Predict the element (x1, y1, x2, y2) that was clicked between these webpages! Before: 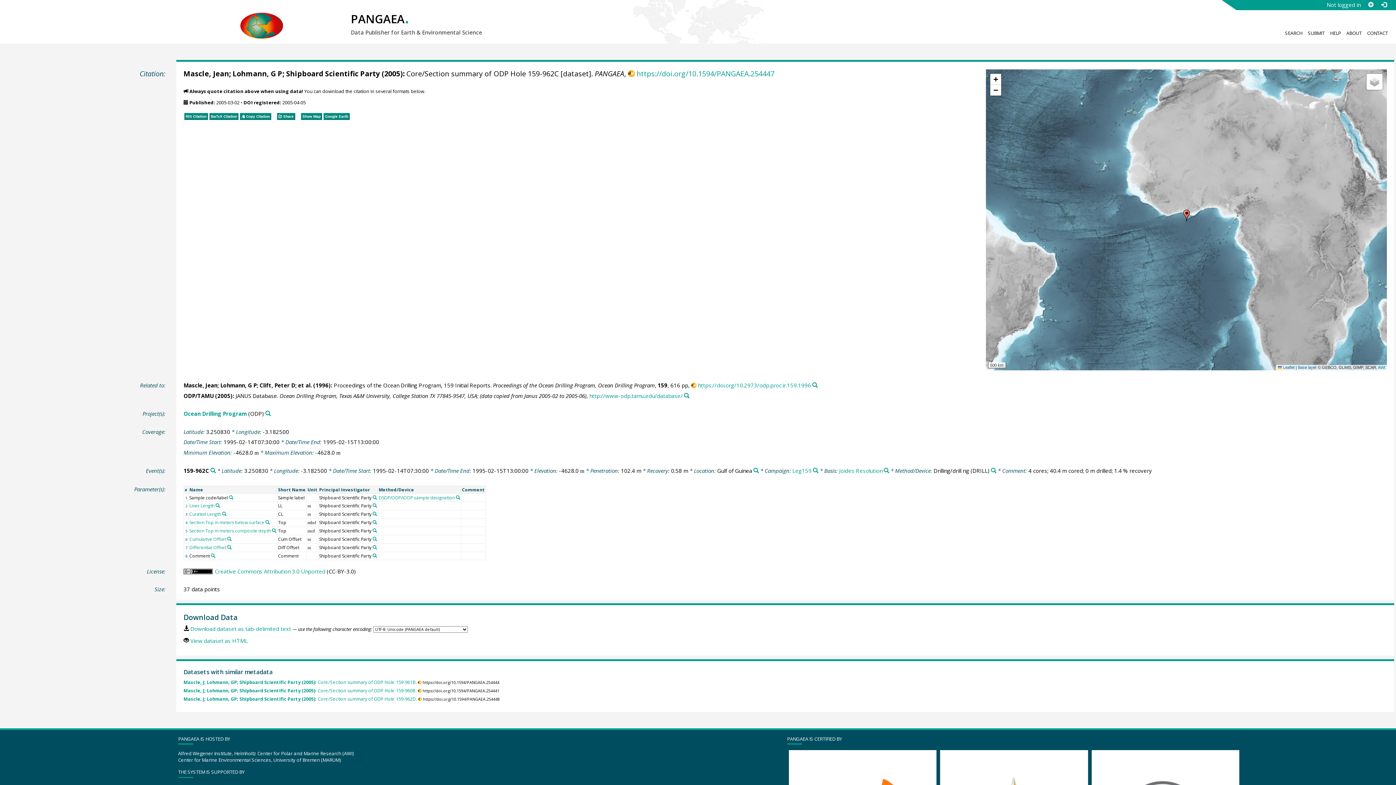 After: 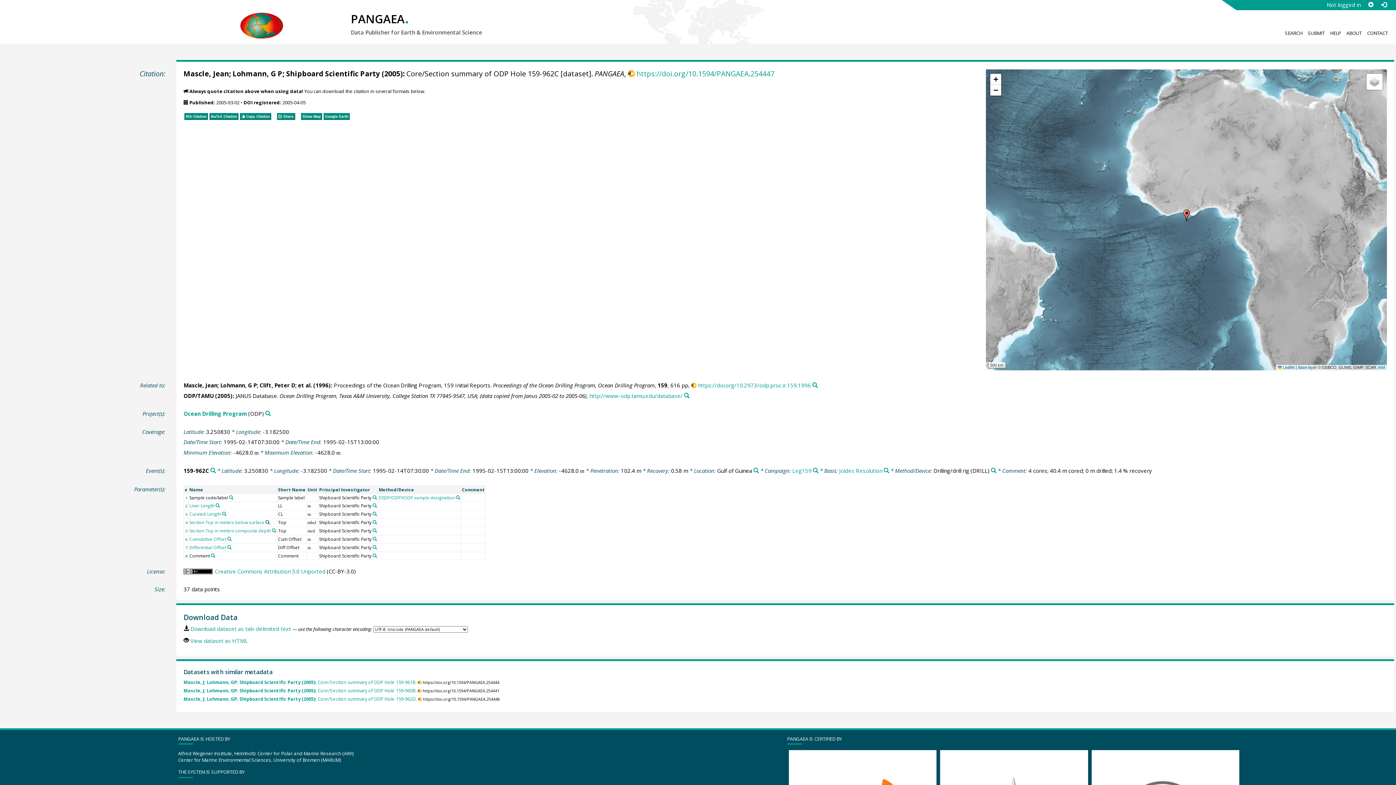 Action: bbox: (265, 520, 269, 524) label: Search PANGAEA for other datasets related to 'Section Top in meters below surface'